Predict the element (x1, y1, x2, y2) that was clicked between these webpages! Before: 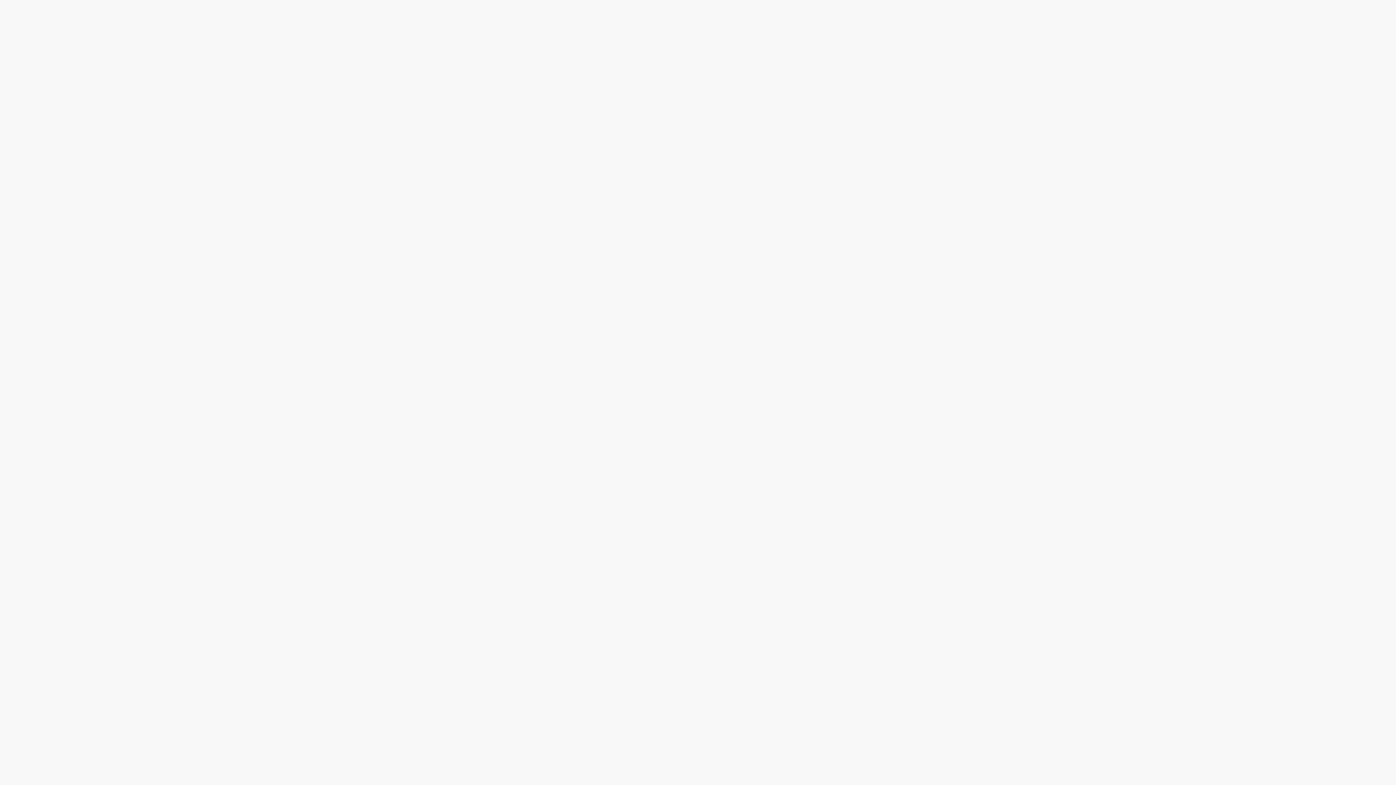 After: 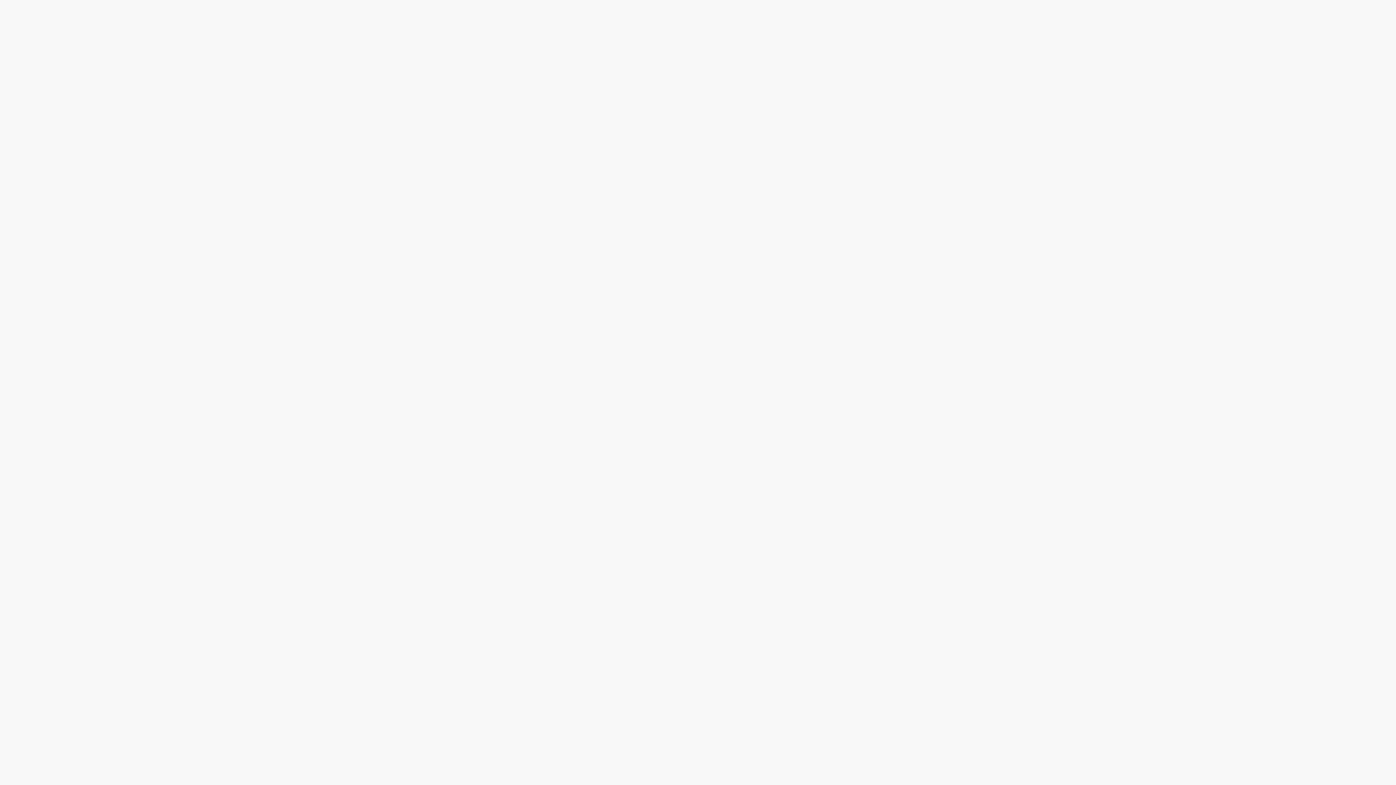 Action: bbox: (592, 774, 619, 789) label: Privacy Notice